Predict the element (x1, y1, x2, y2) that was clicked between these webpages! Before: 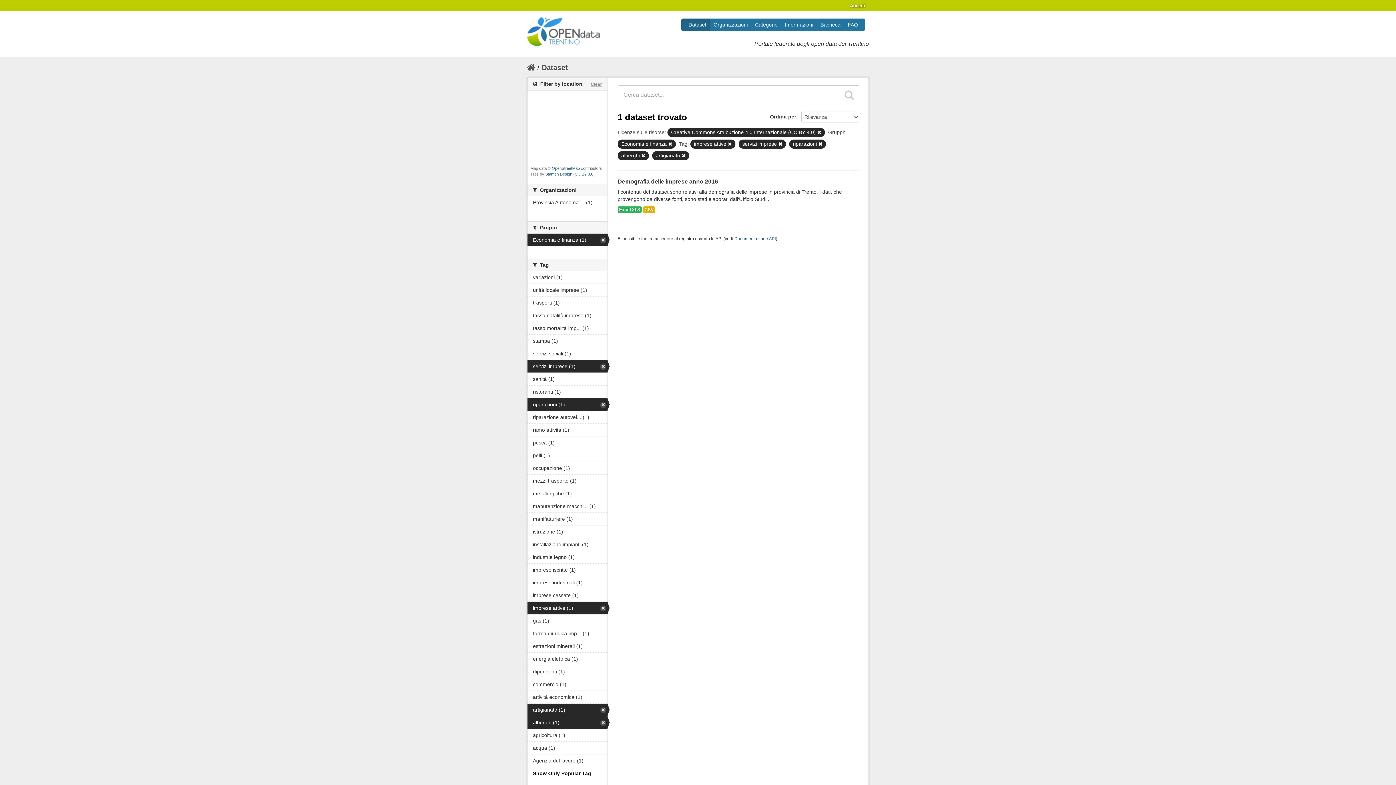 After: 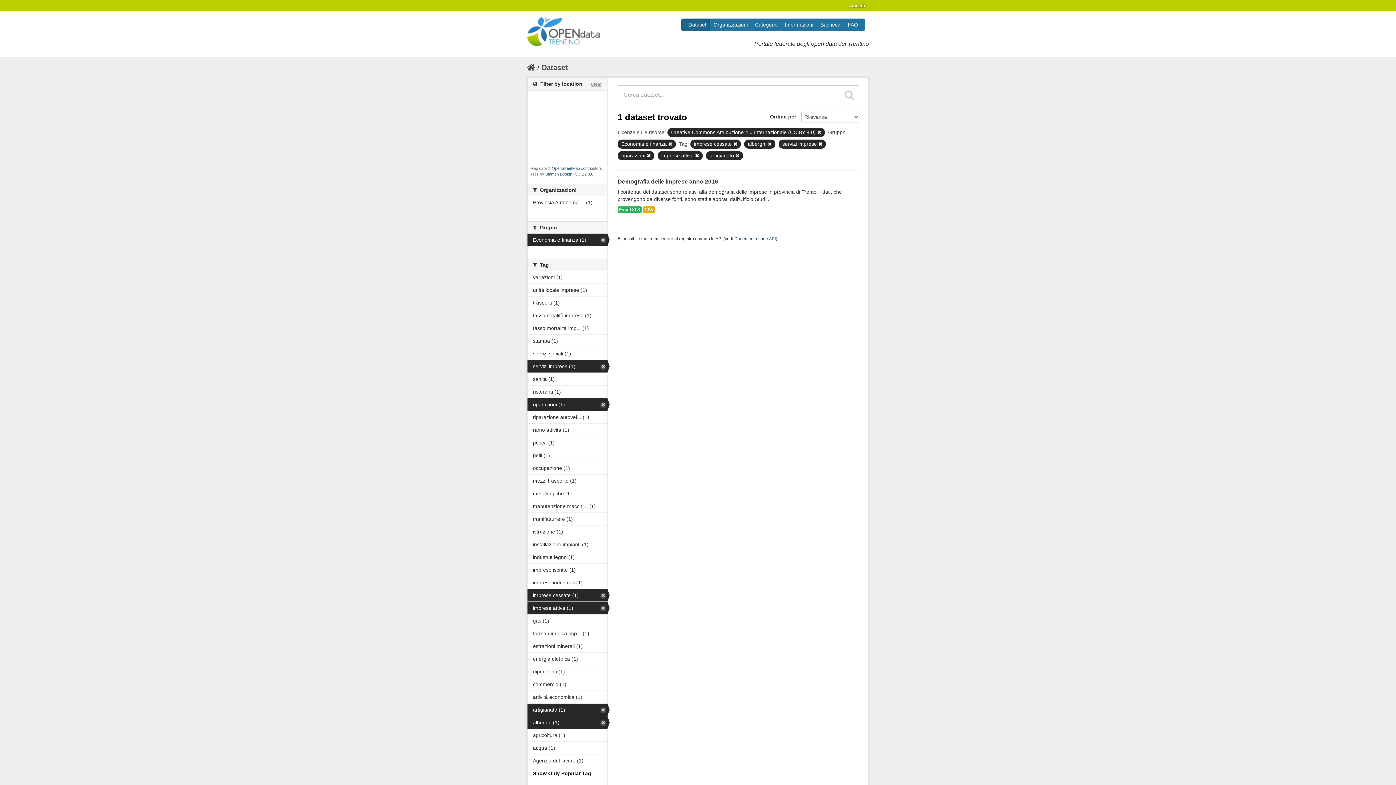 Action: bbox: (527, 589, 607, 601) label: imprese cessate (1)